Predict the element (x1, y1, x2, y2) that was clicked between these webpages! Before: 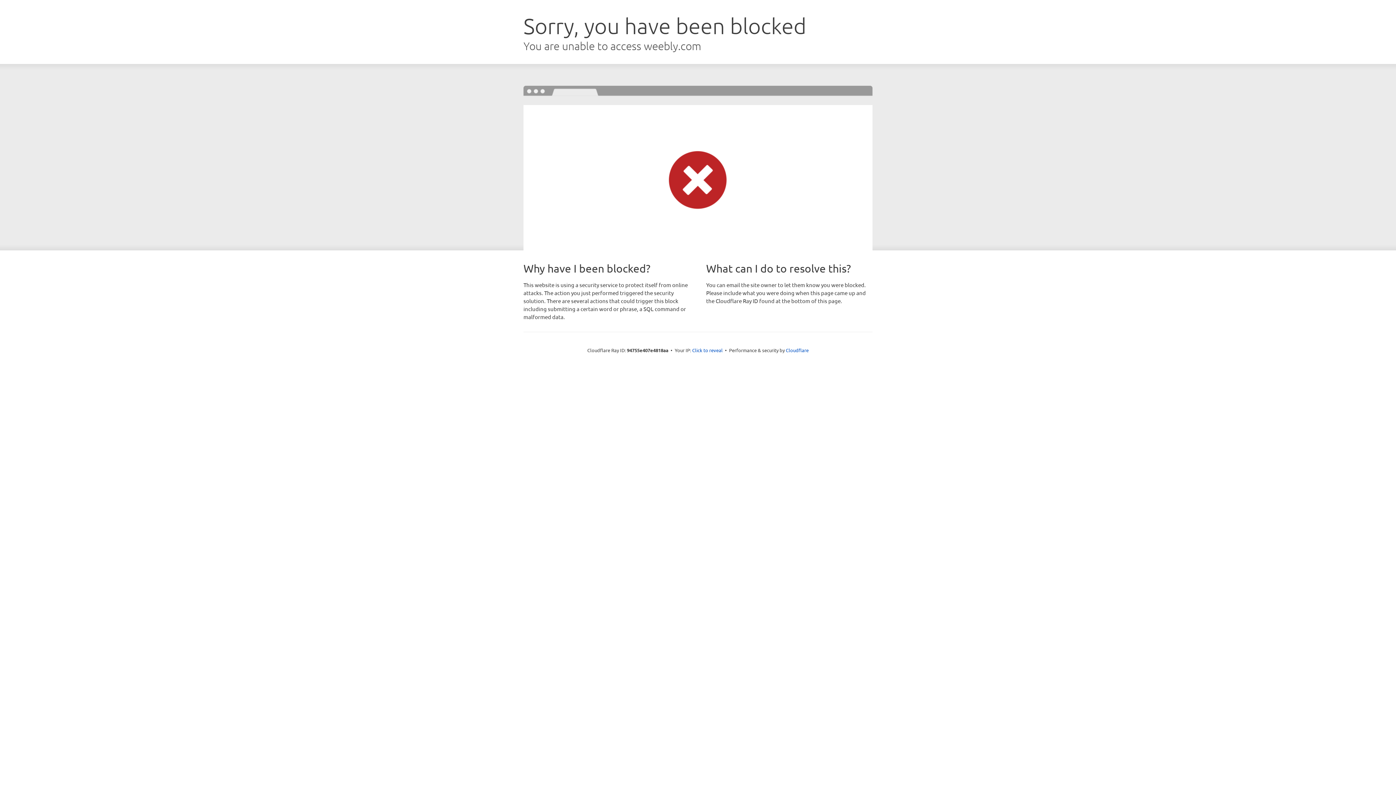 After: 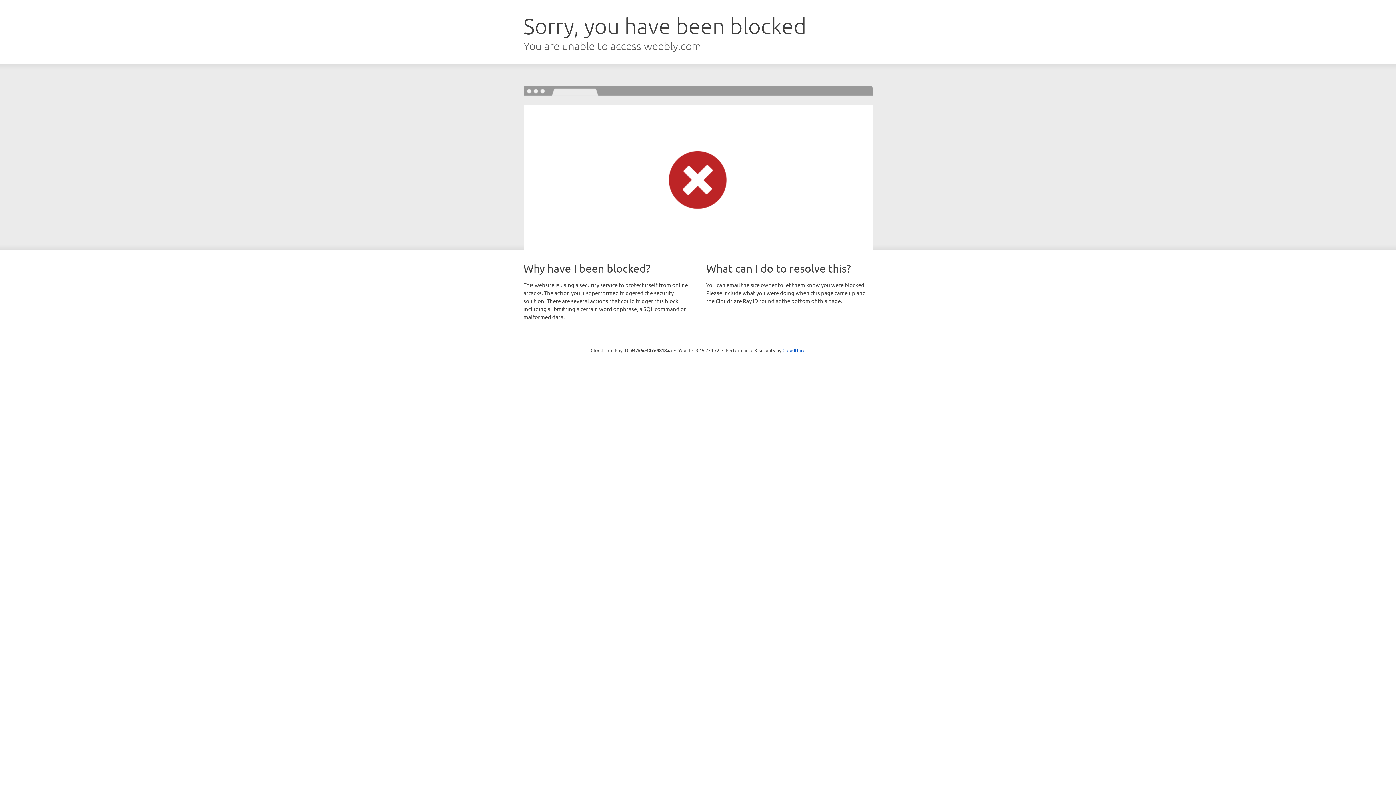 Action: bbox: (692, 346, 722, 353) label: Click to reveal